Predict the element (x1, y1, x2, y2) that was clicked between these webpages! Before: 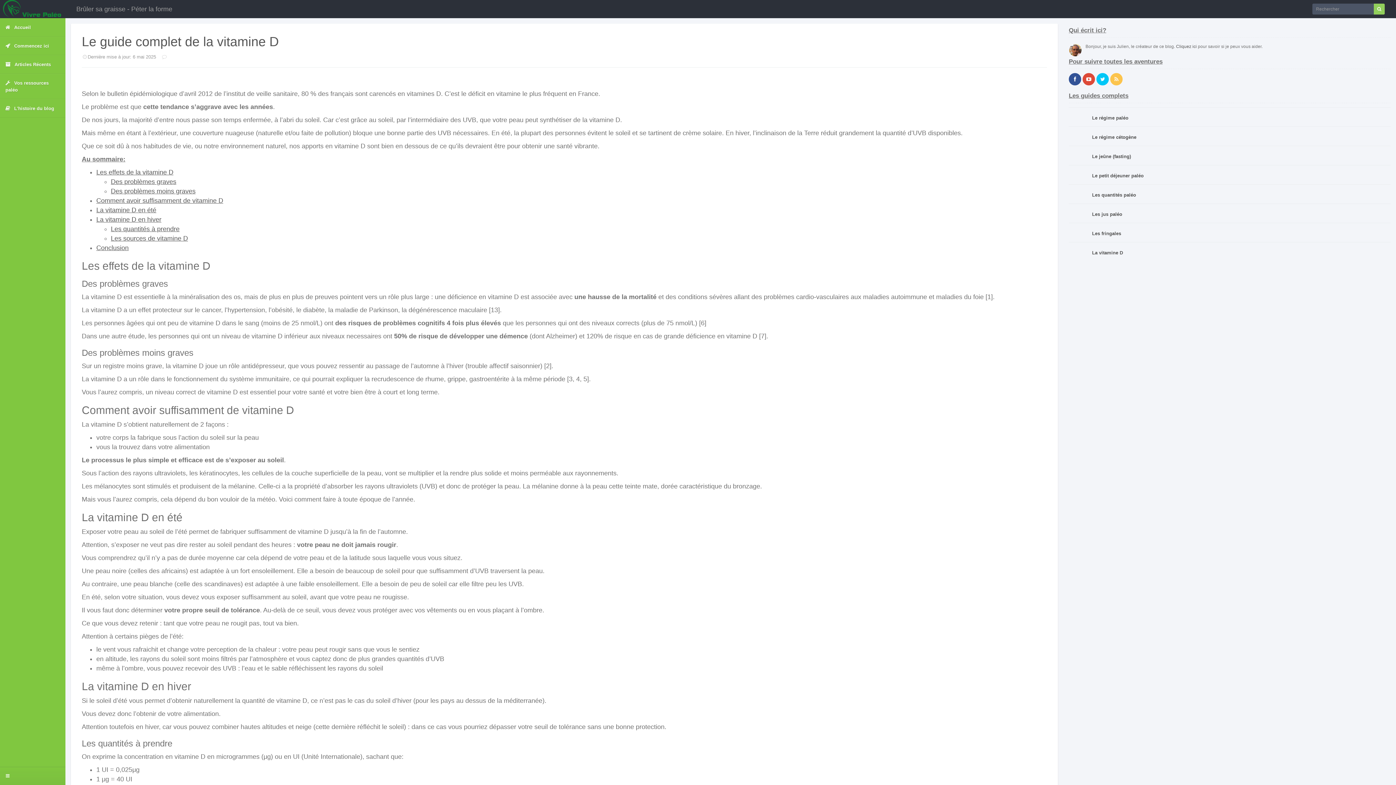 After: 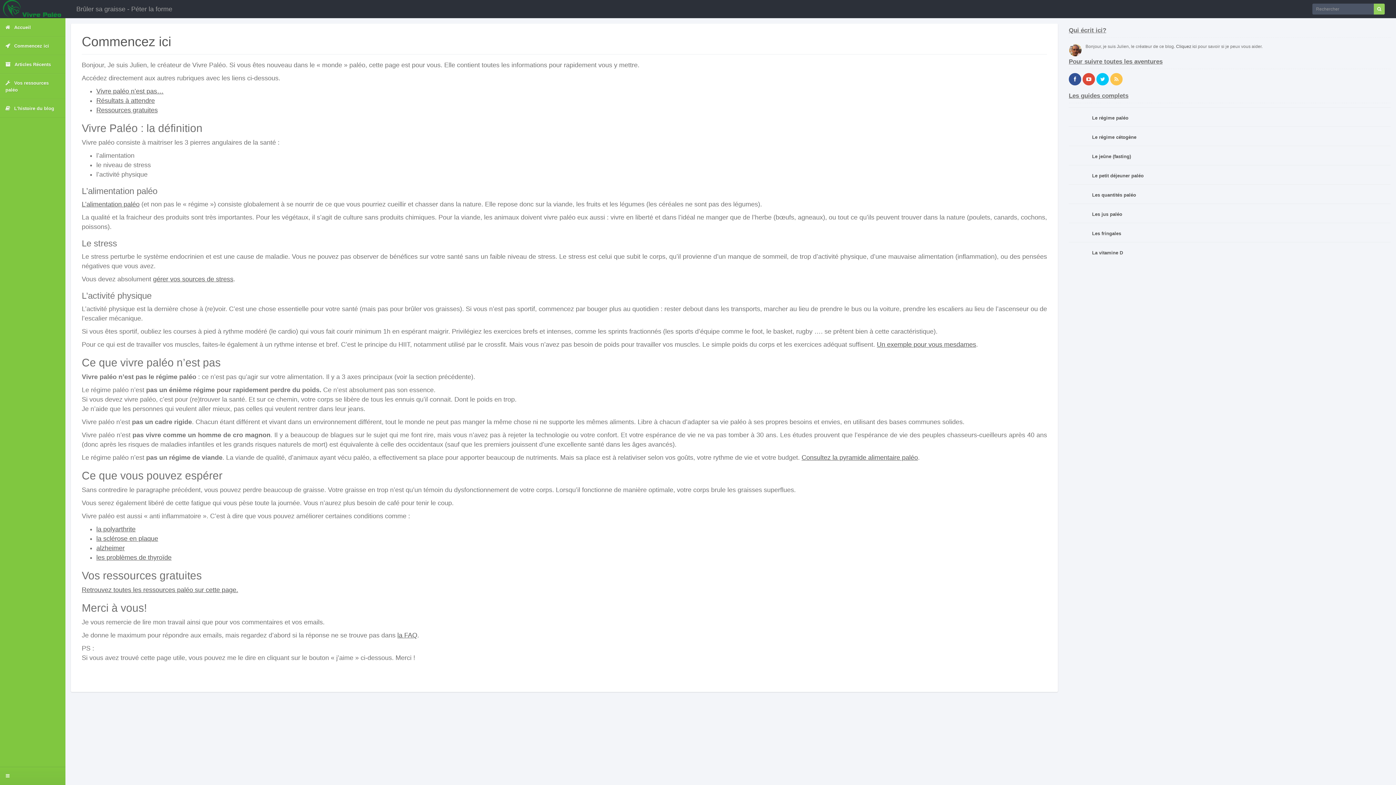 Action: label:  Commencez ici bbox: (0, 36, 65, 55)